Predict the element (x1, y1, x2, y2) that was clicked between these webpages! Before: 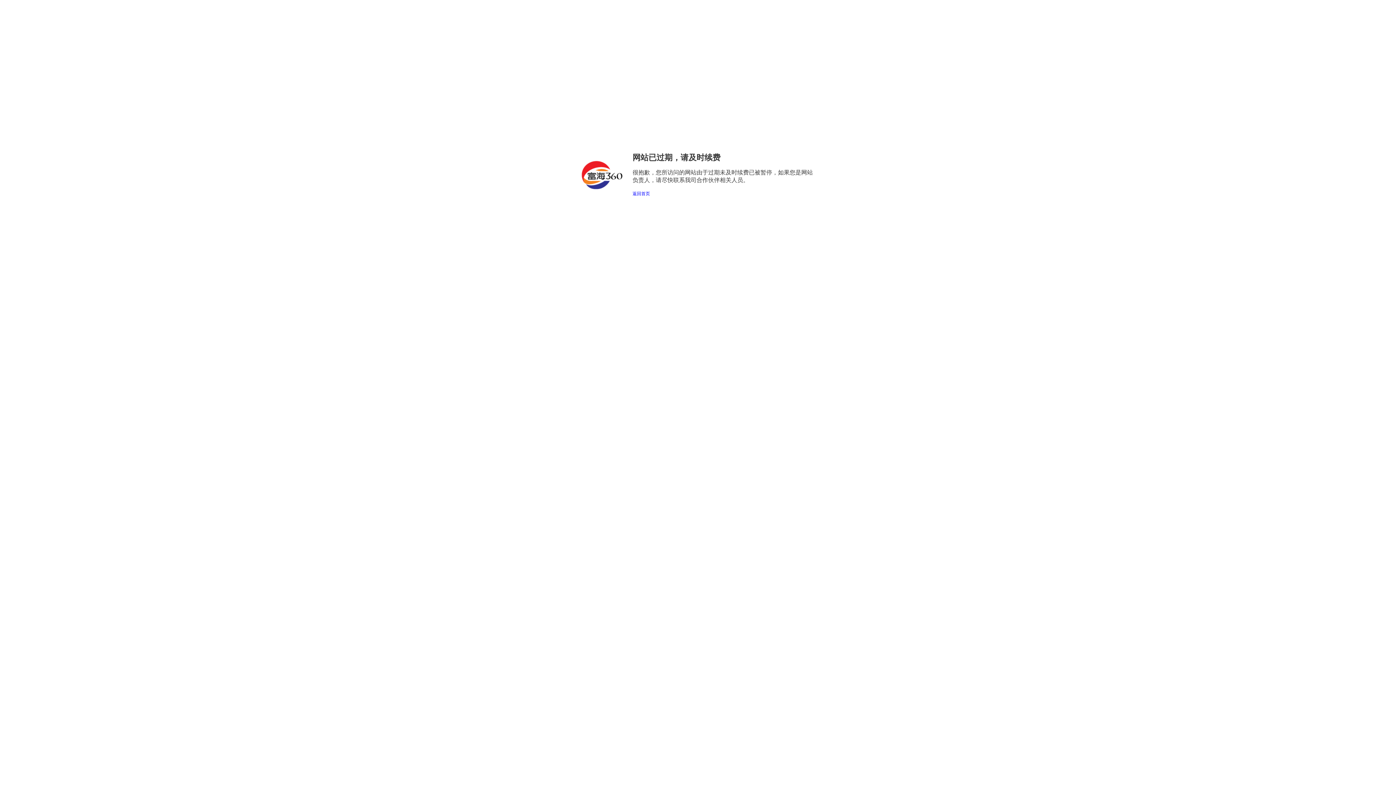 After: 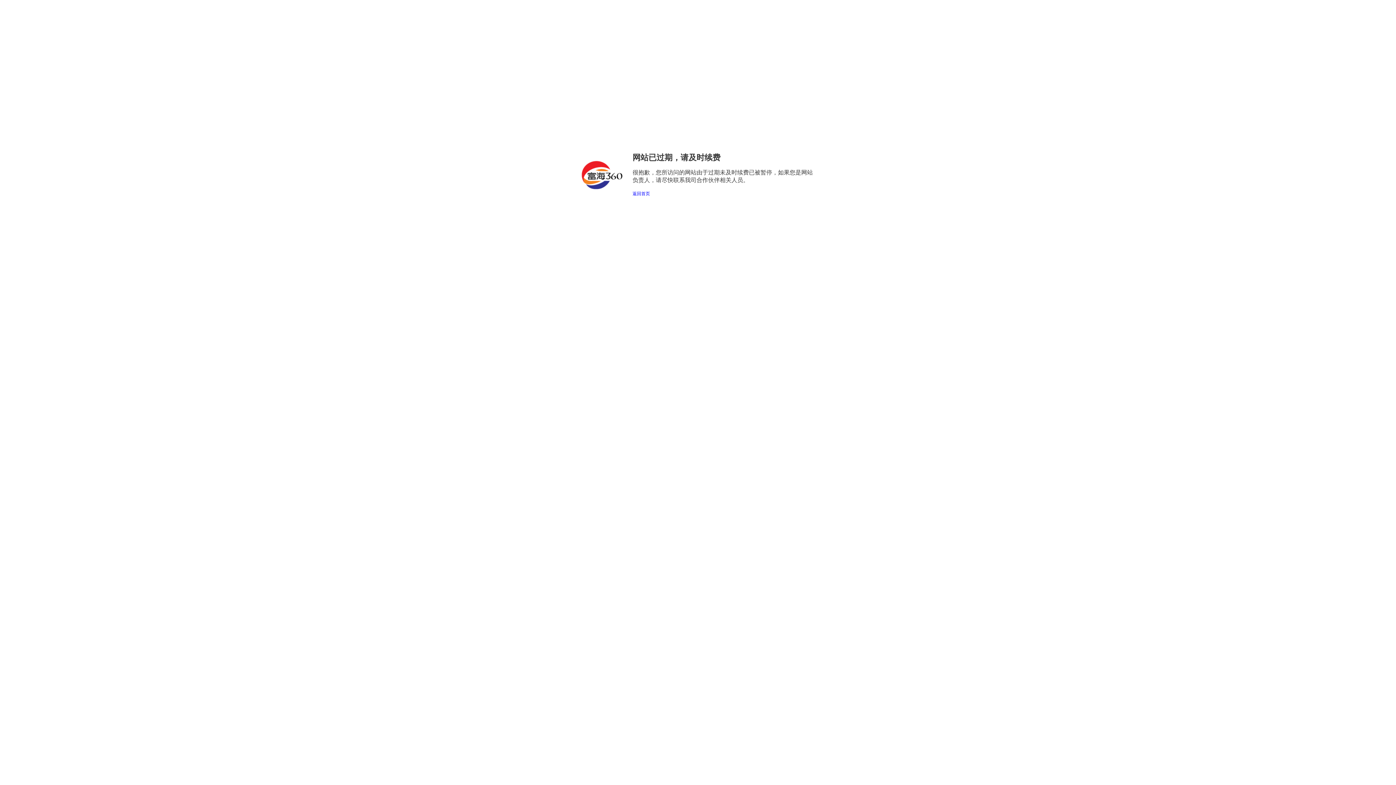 Action: bbox: (632, 191, 650, 196) label: 返回首页